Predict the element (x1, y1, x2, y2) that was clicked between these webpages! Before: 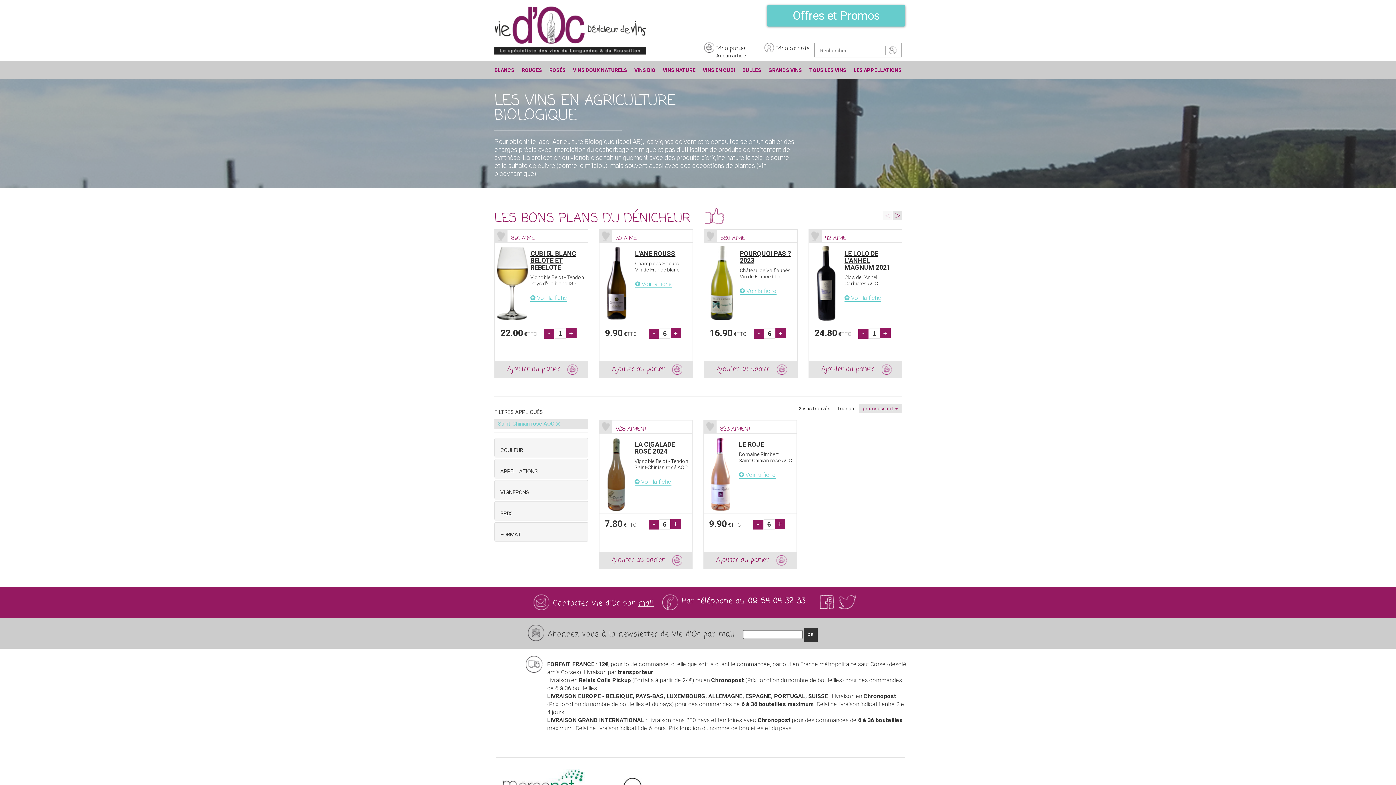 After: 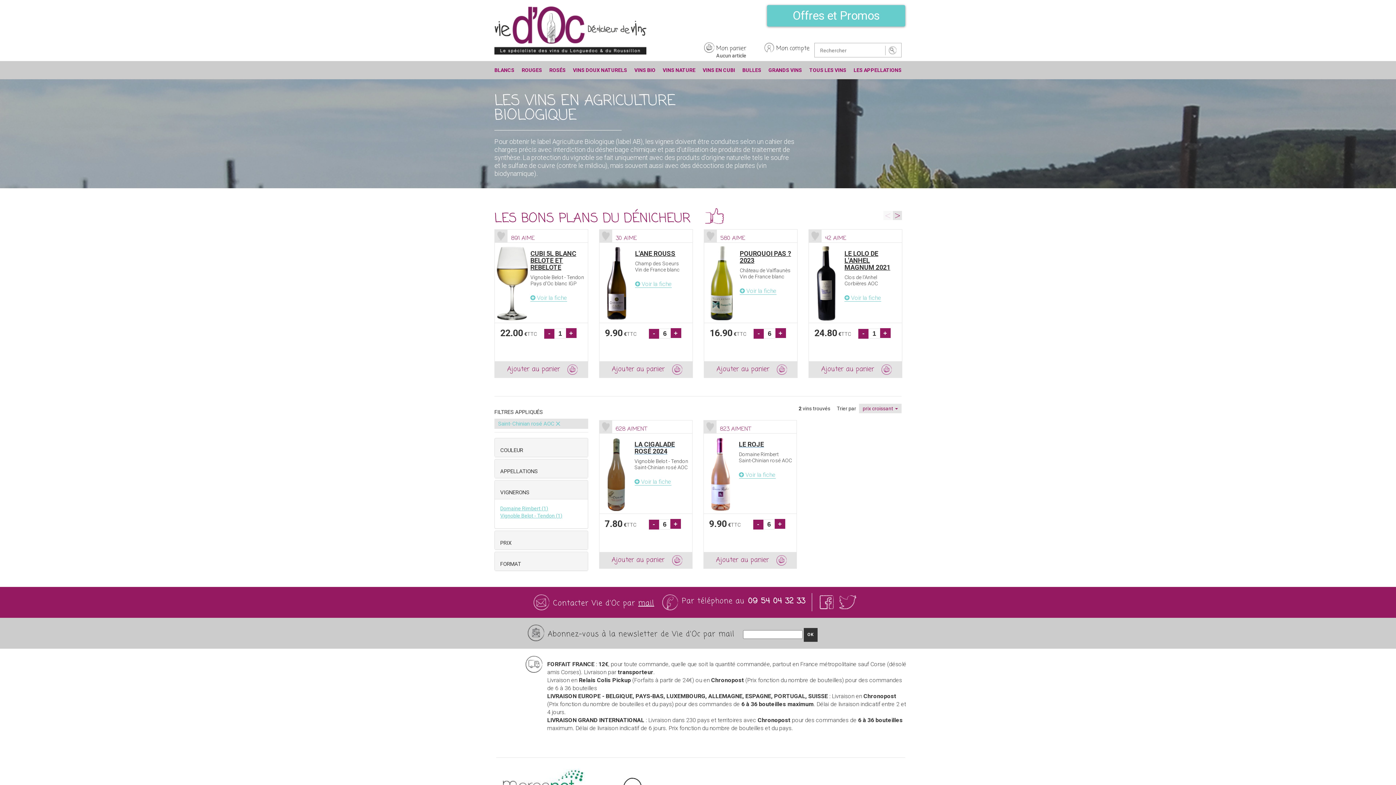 Action: label: VIGNERONS bbox: (500, 489, 529, 496)